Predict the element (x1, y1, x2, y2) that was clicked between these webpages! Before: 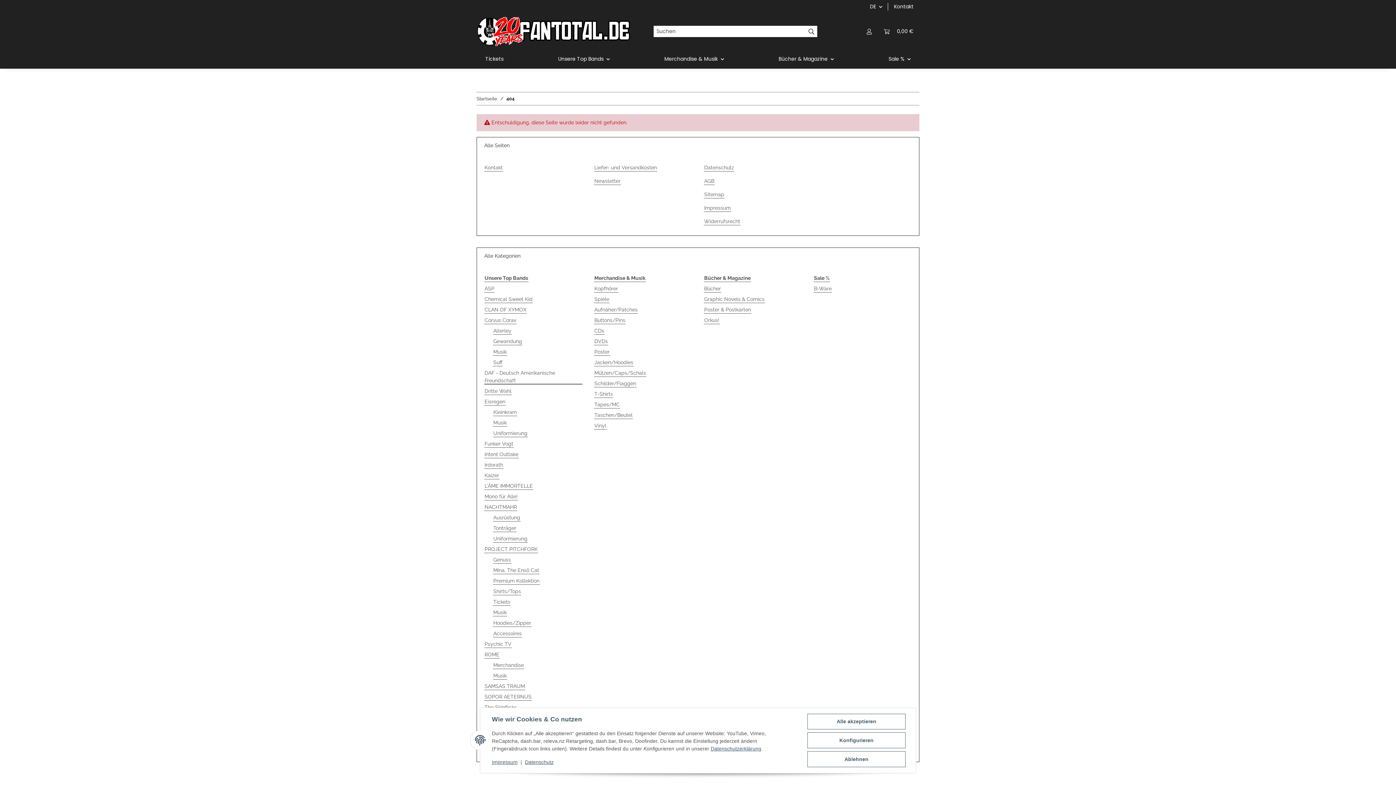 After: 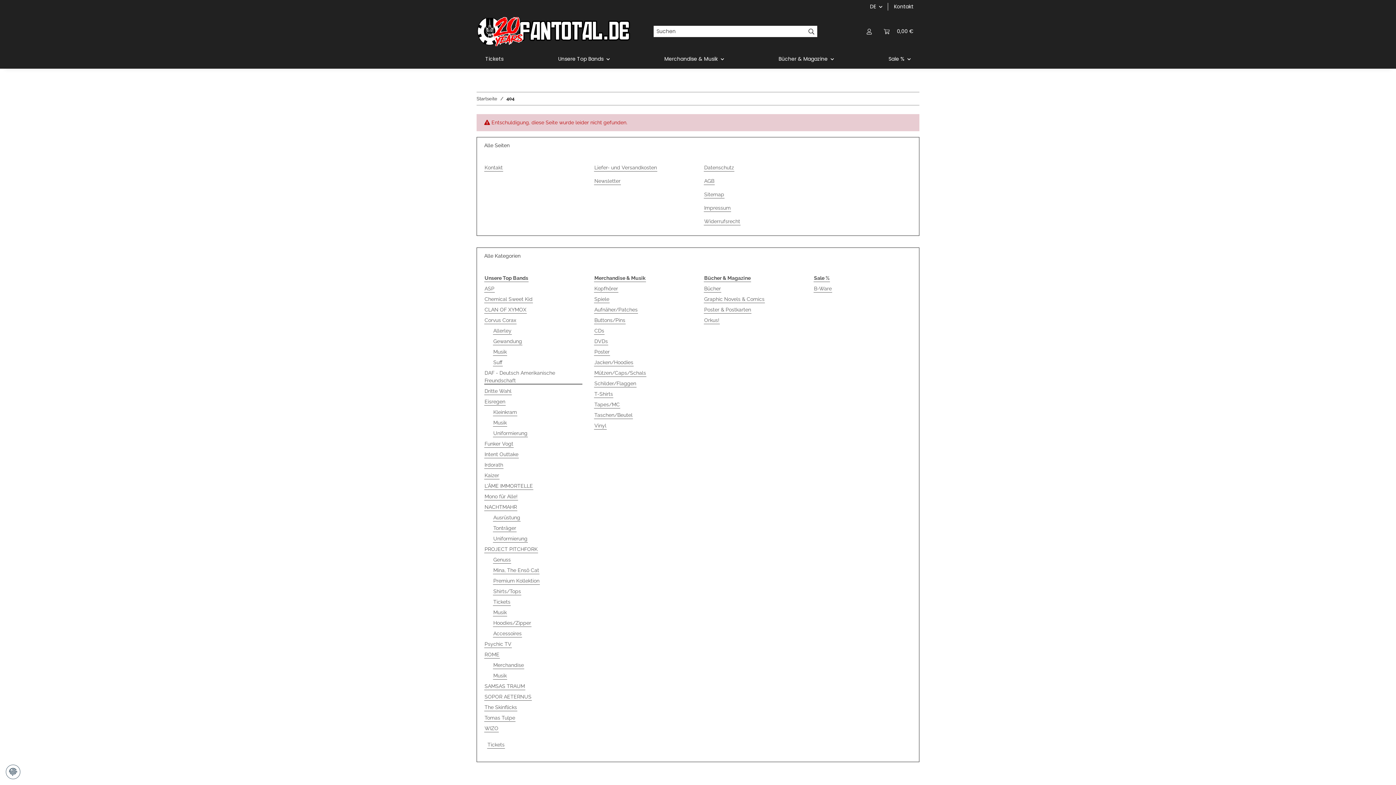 Action: label: Ablehnen bbox: (807, 751, 905, 767)